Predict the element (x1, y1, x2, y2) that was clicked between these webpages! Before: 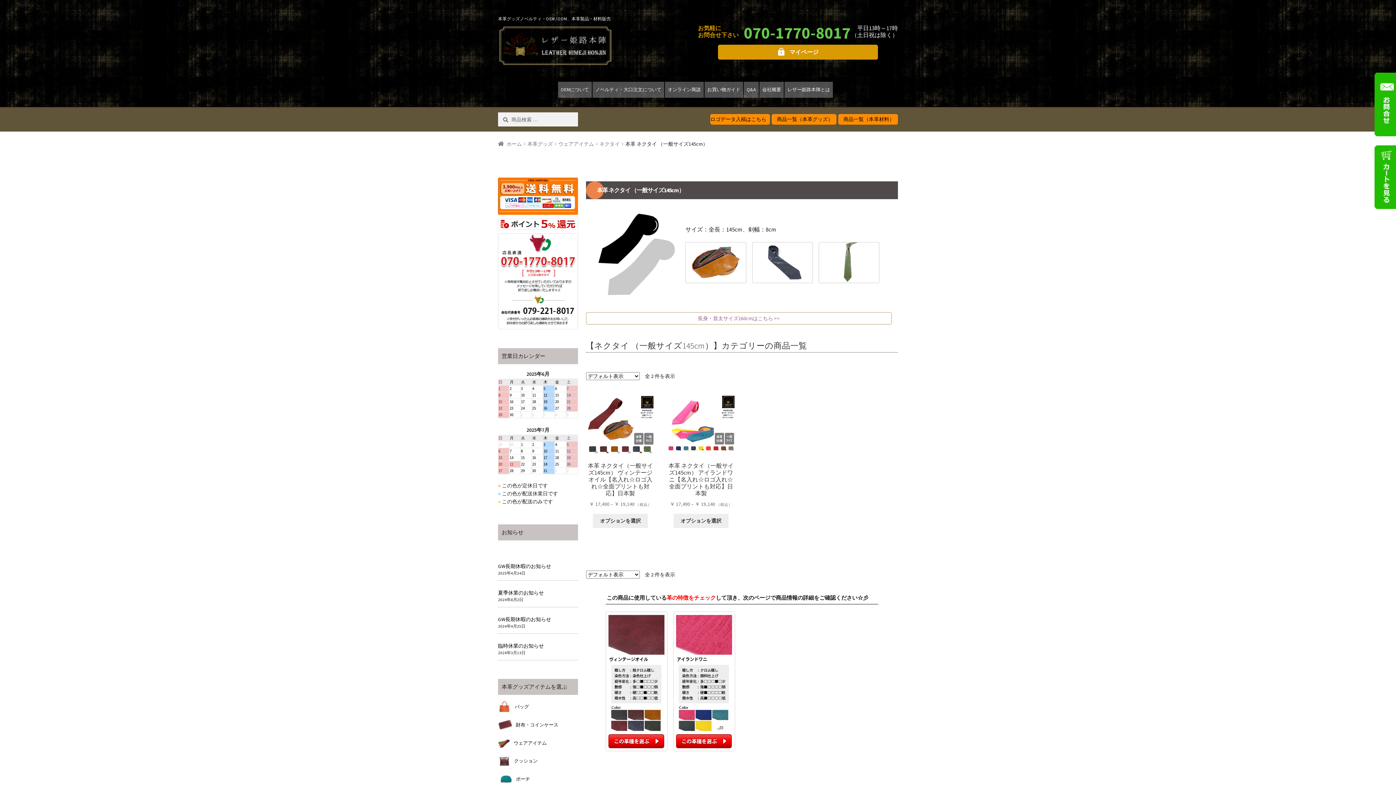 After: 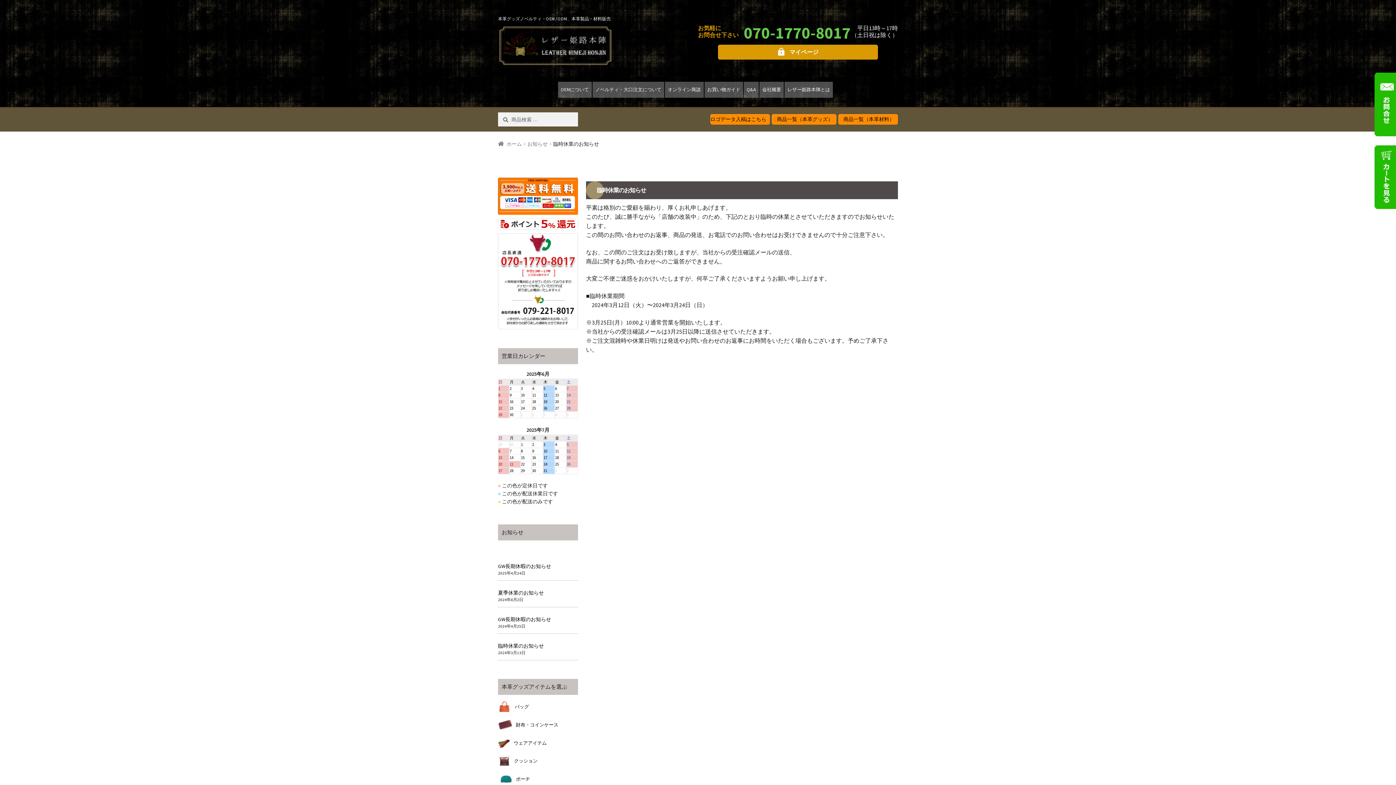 Action: bbox: (498, 642, 544, 649) label: 臨時休業のお知らせ